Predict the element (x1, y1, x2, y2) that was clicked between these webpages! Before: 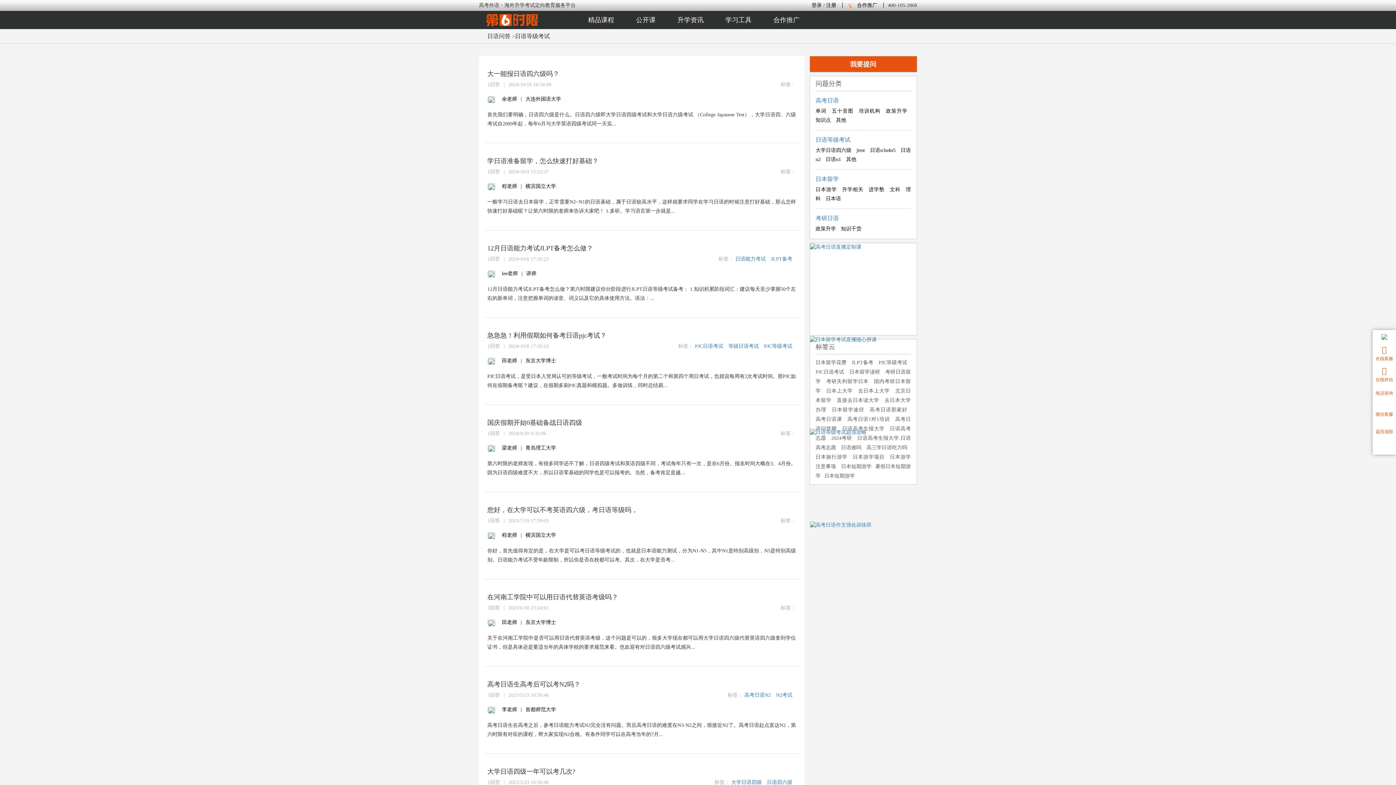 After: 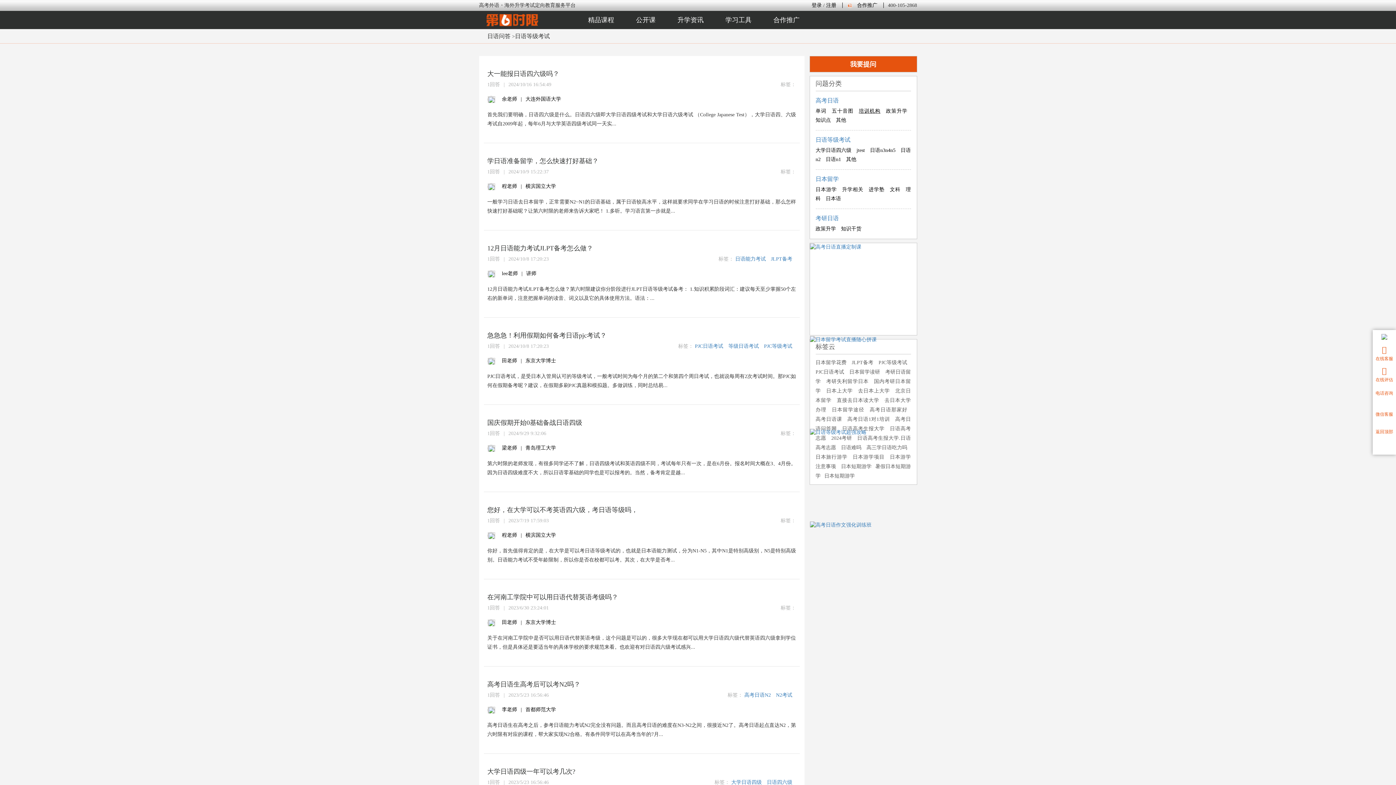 Action: bbox: (859, 108, 884, 113) label: 培训机构